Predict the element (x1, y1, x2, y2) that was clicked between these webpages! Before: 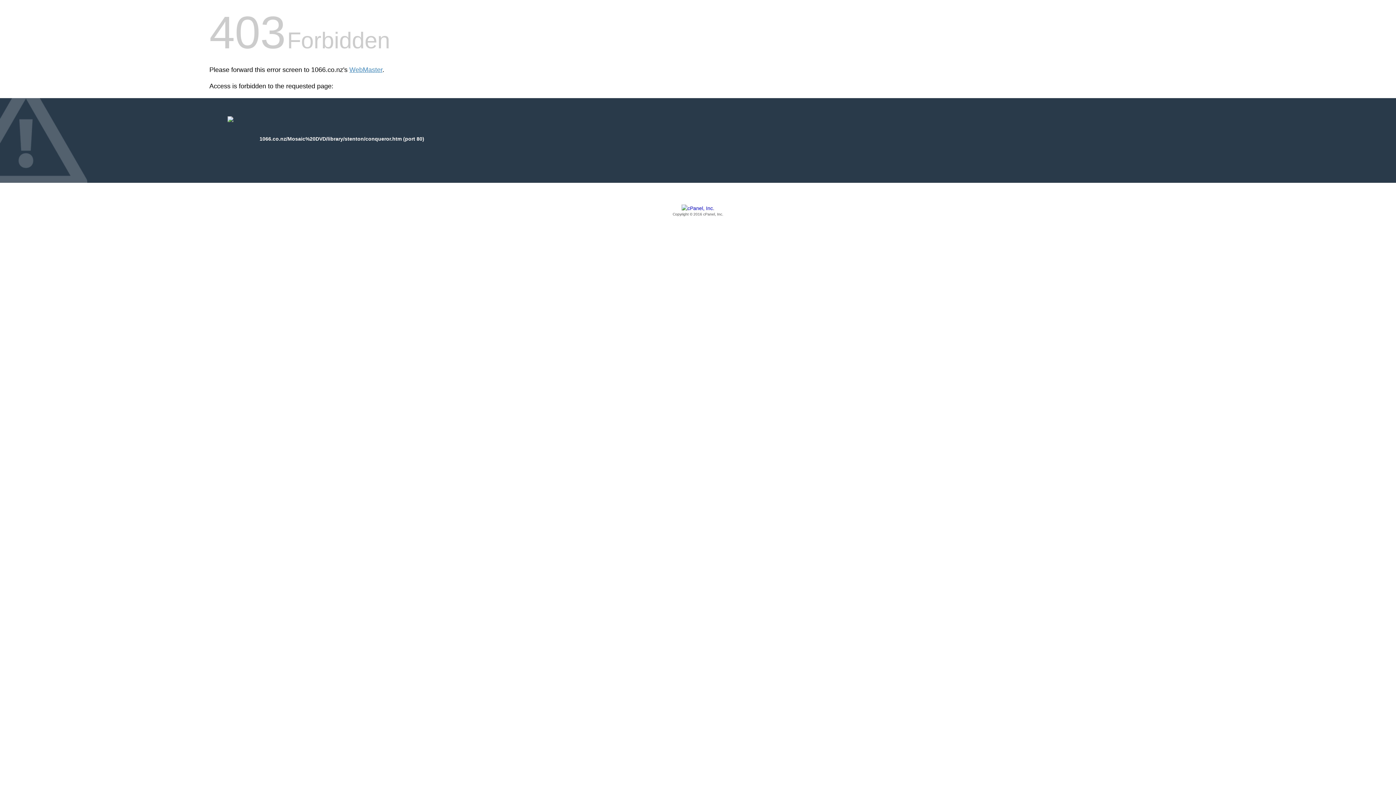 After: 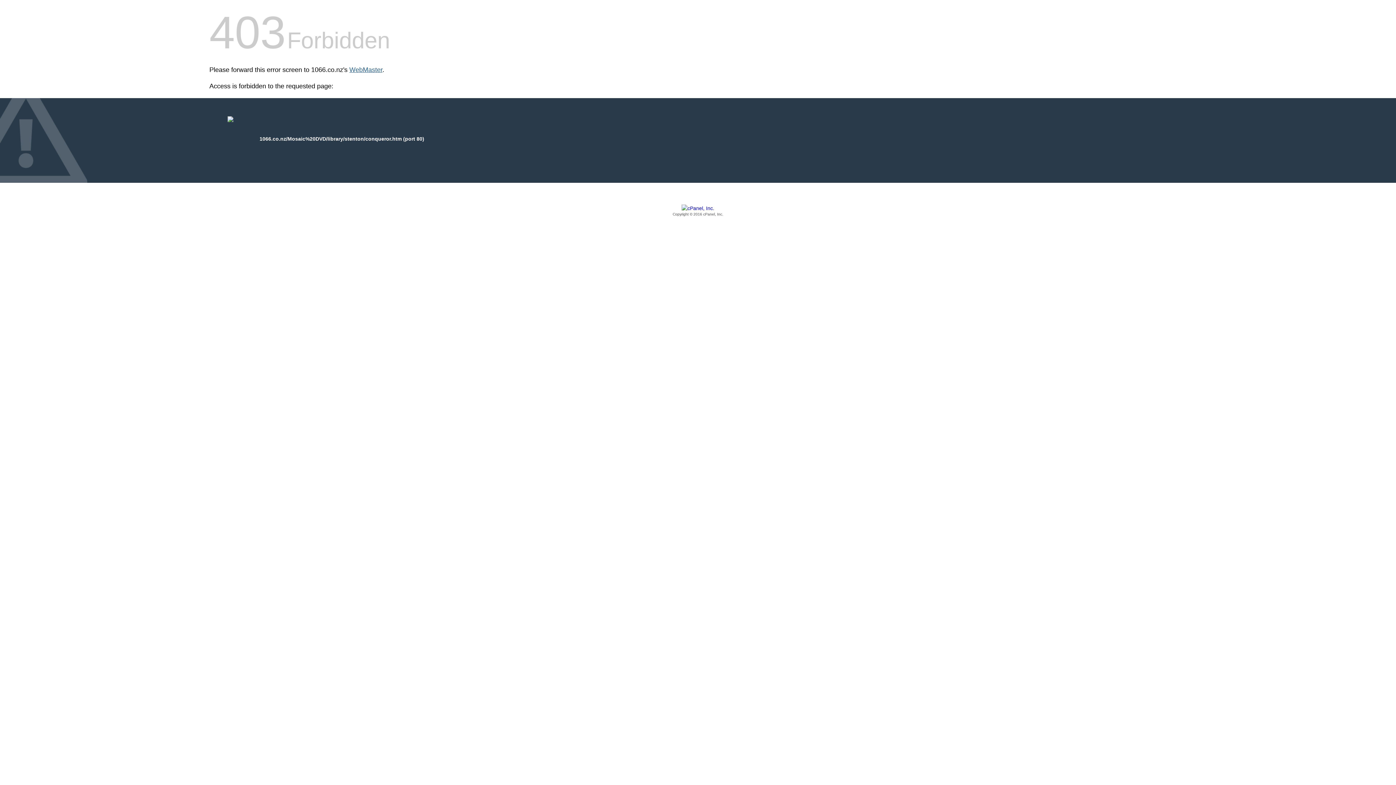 Action: label: WebMaster bbox: (349, 66, 382, 73)